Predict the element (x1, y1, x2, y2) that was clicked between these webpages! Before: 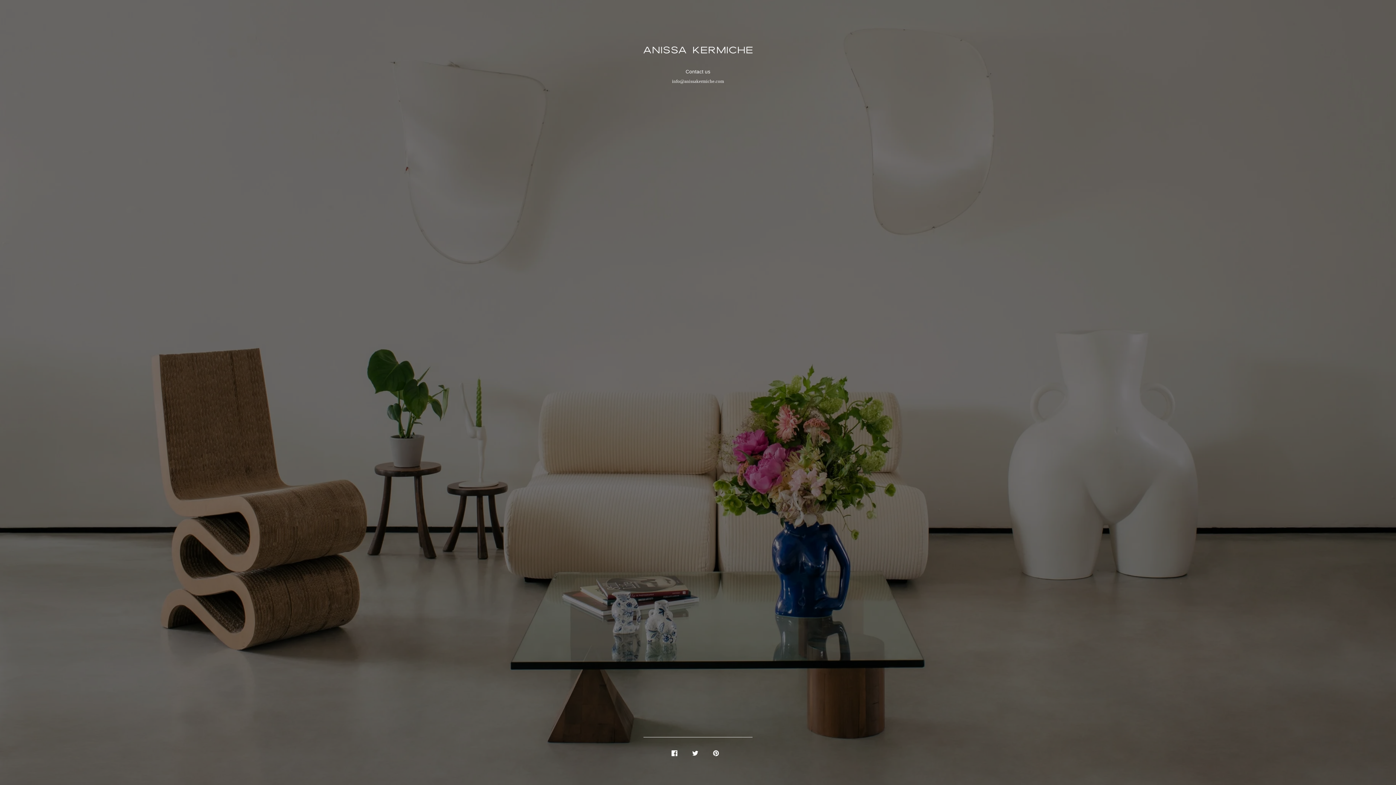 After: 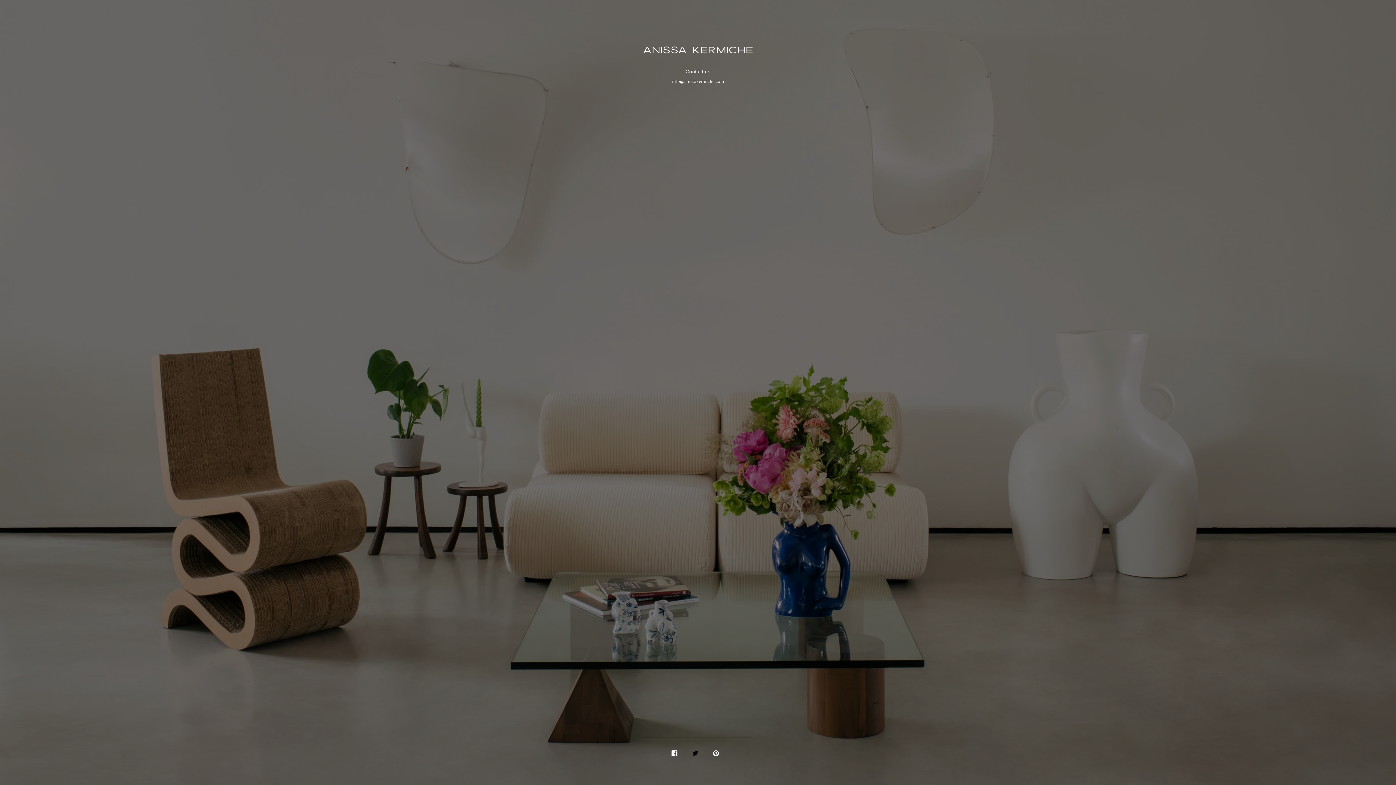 Action: bbox: (690, 745, 700, 762) label: TWEET ON TWITTER